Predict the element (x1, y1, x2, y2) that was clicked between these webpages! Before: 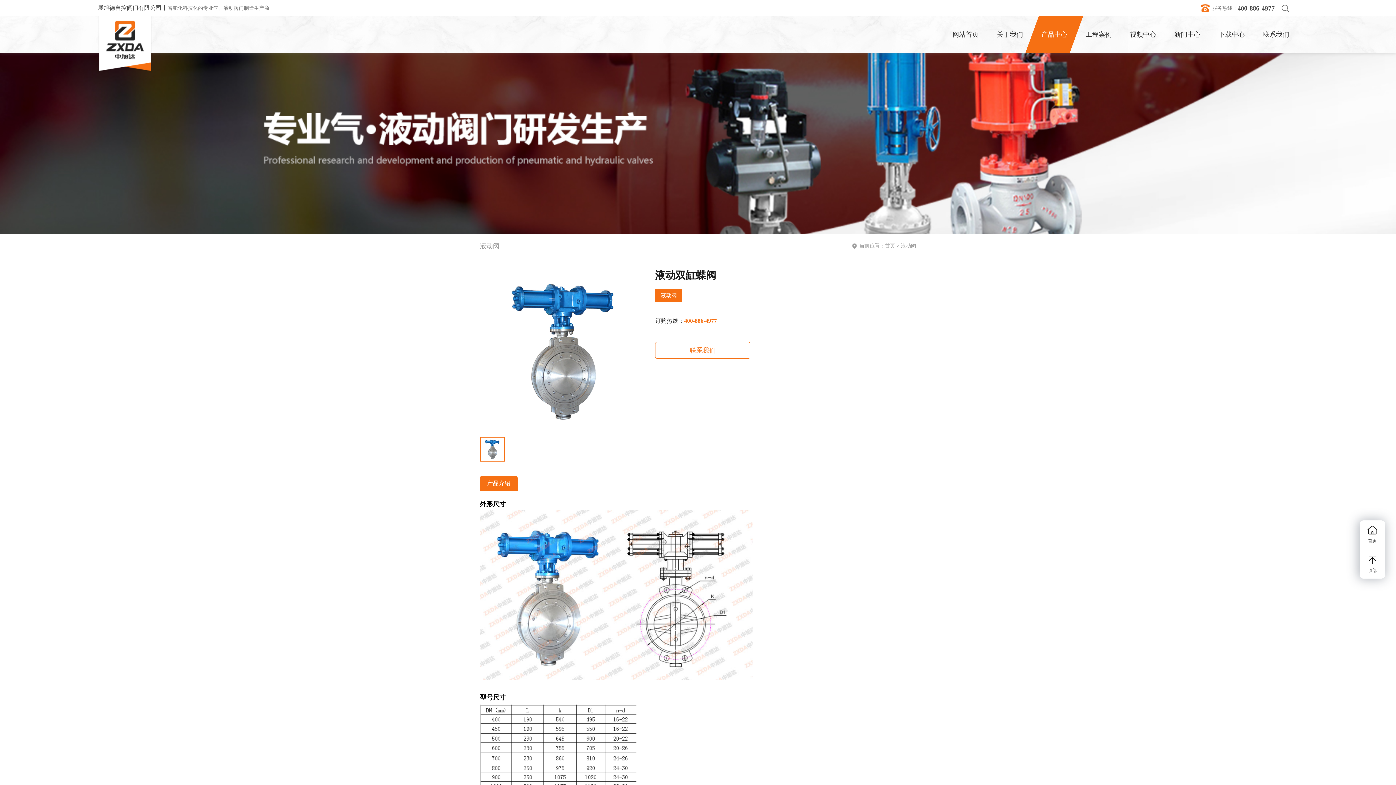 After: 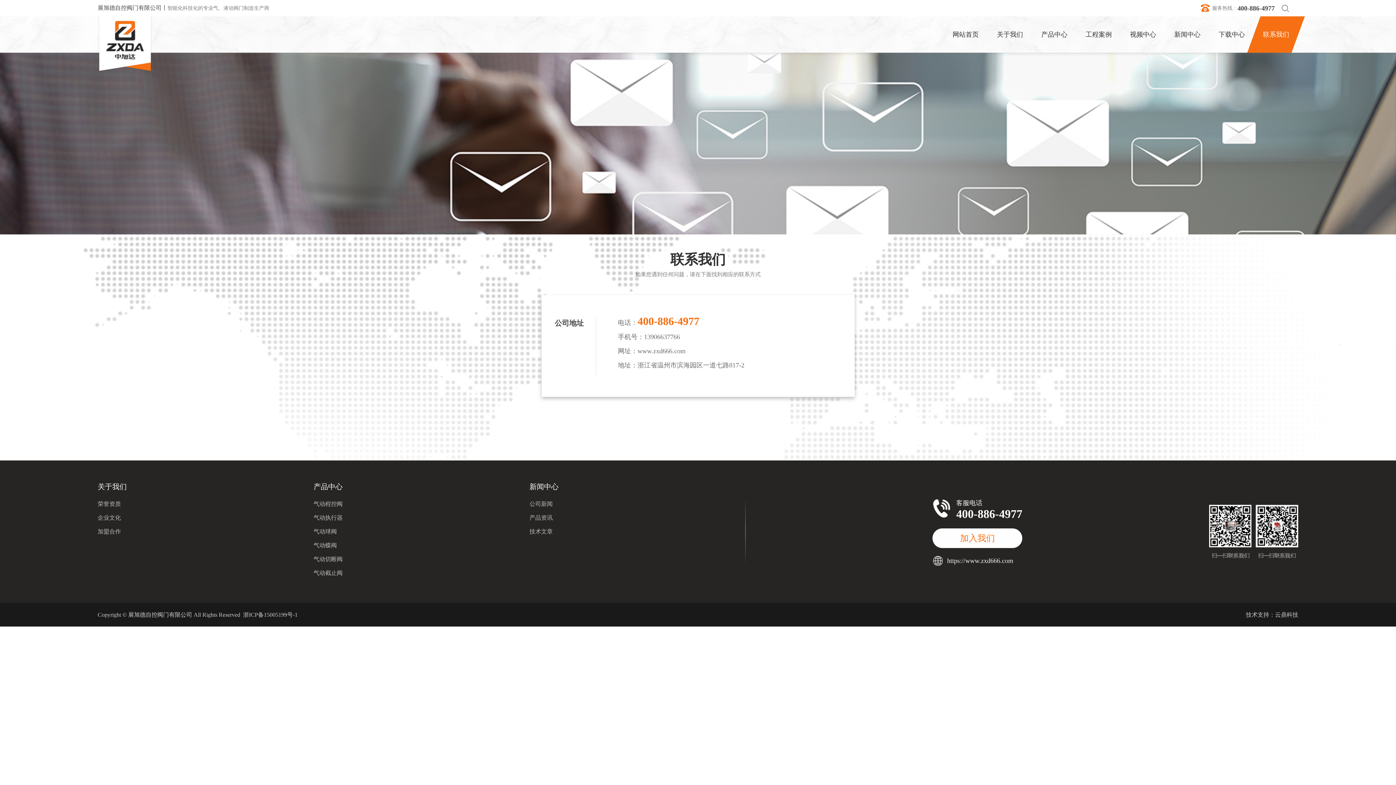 Action: bbox: (1254, 16, 1298, 52) label: 联系我们